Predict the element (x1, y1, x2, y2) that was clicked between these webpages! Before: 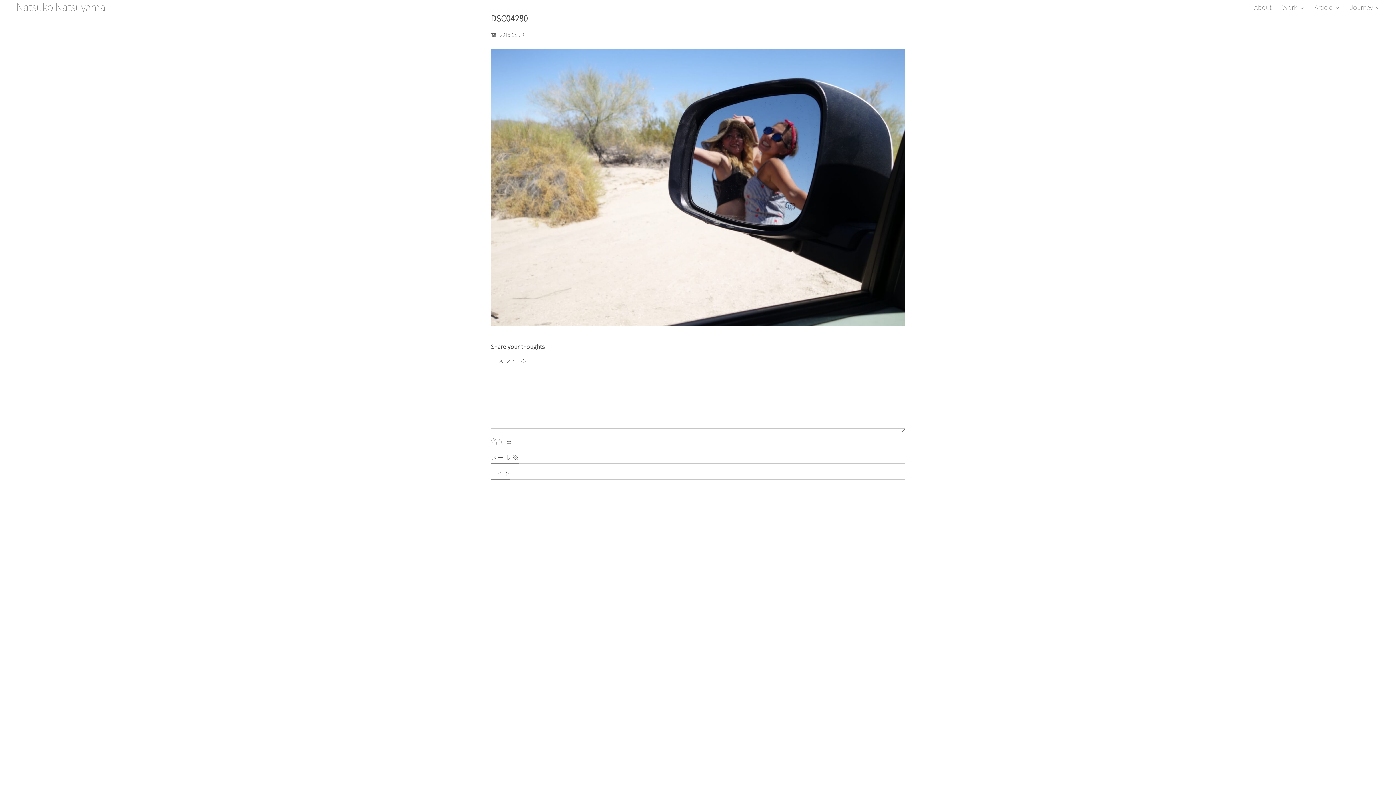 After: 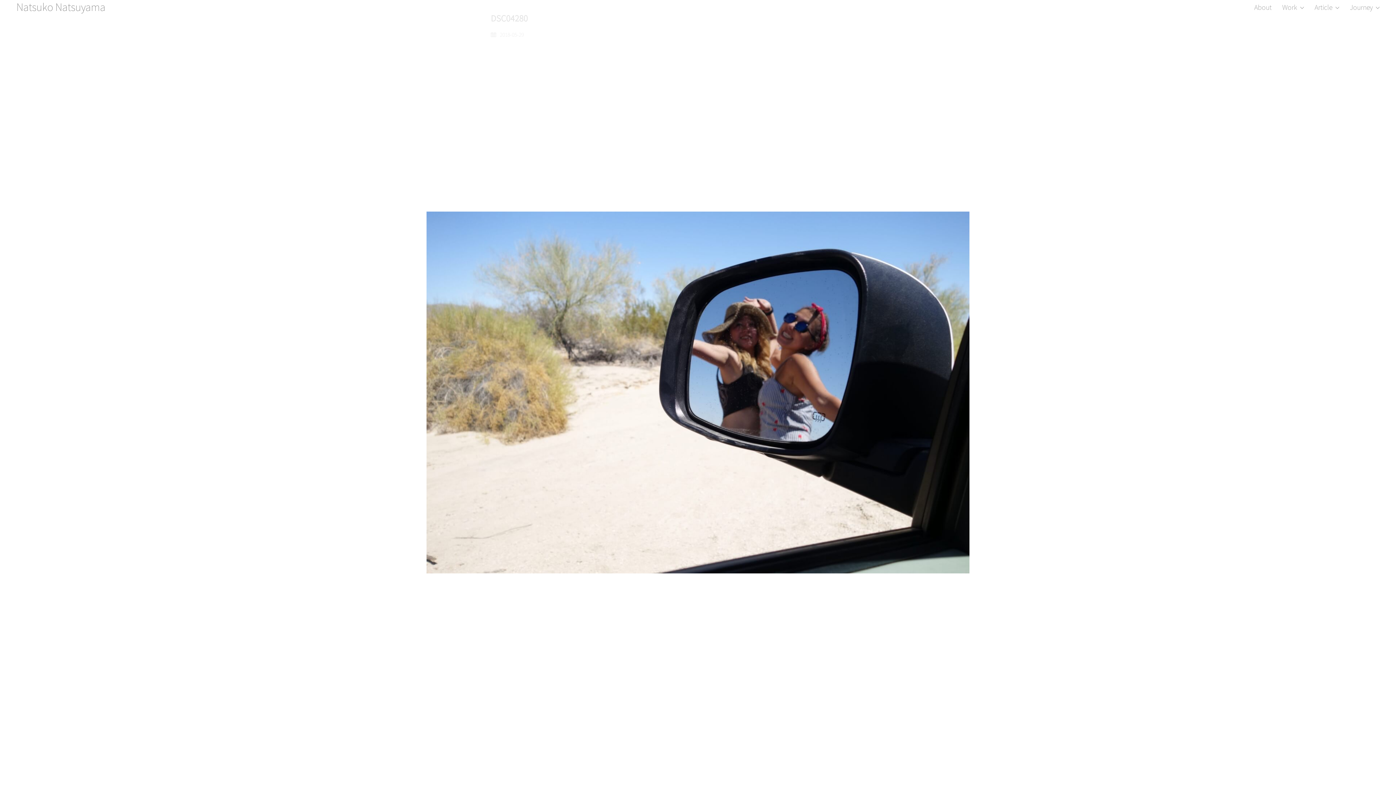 Action: bbox: (490, 49, 905, 325)